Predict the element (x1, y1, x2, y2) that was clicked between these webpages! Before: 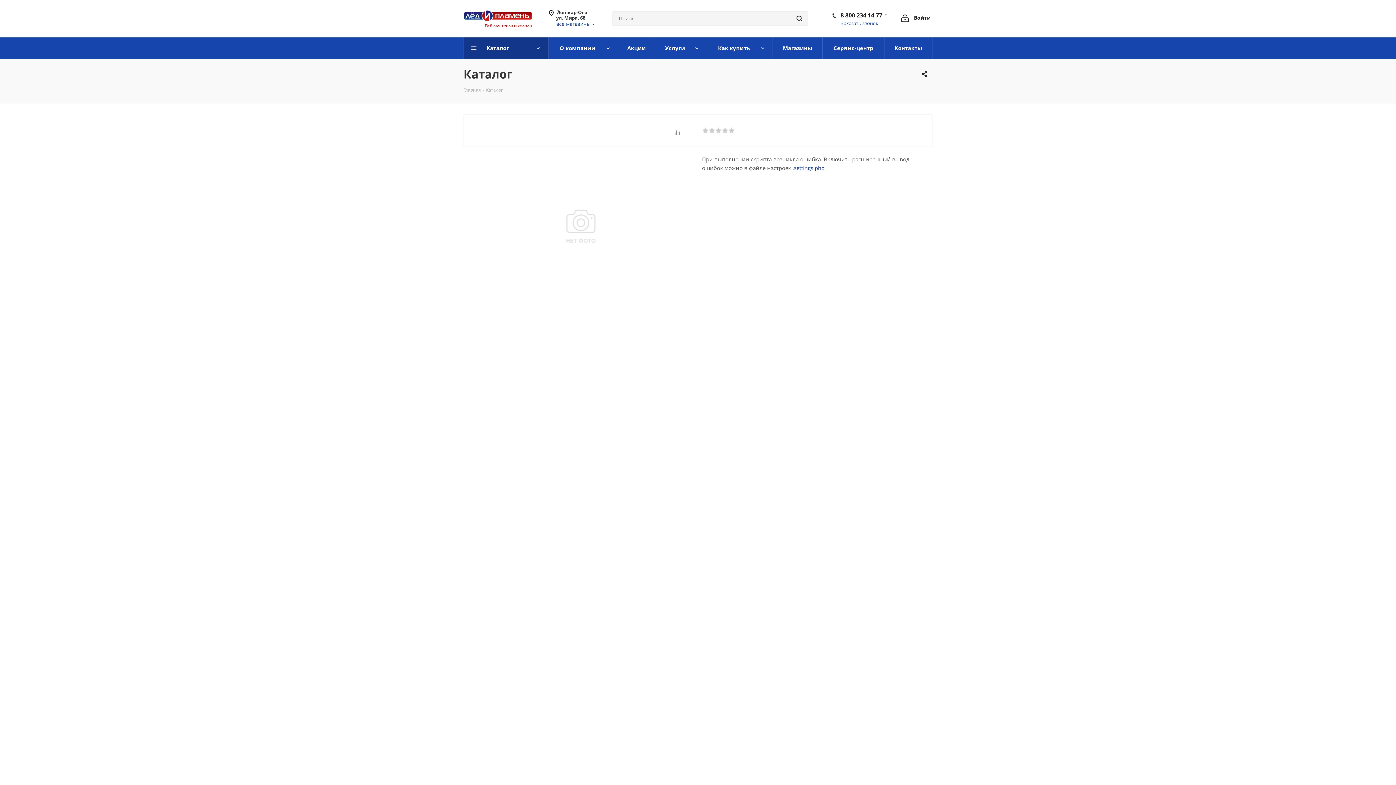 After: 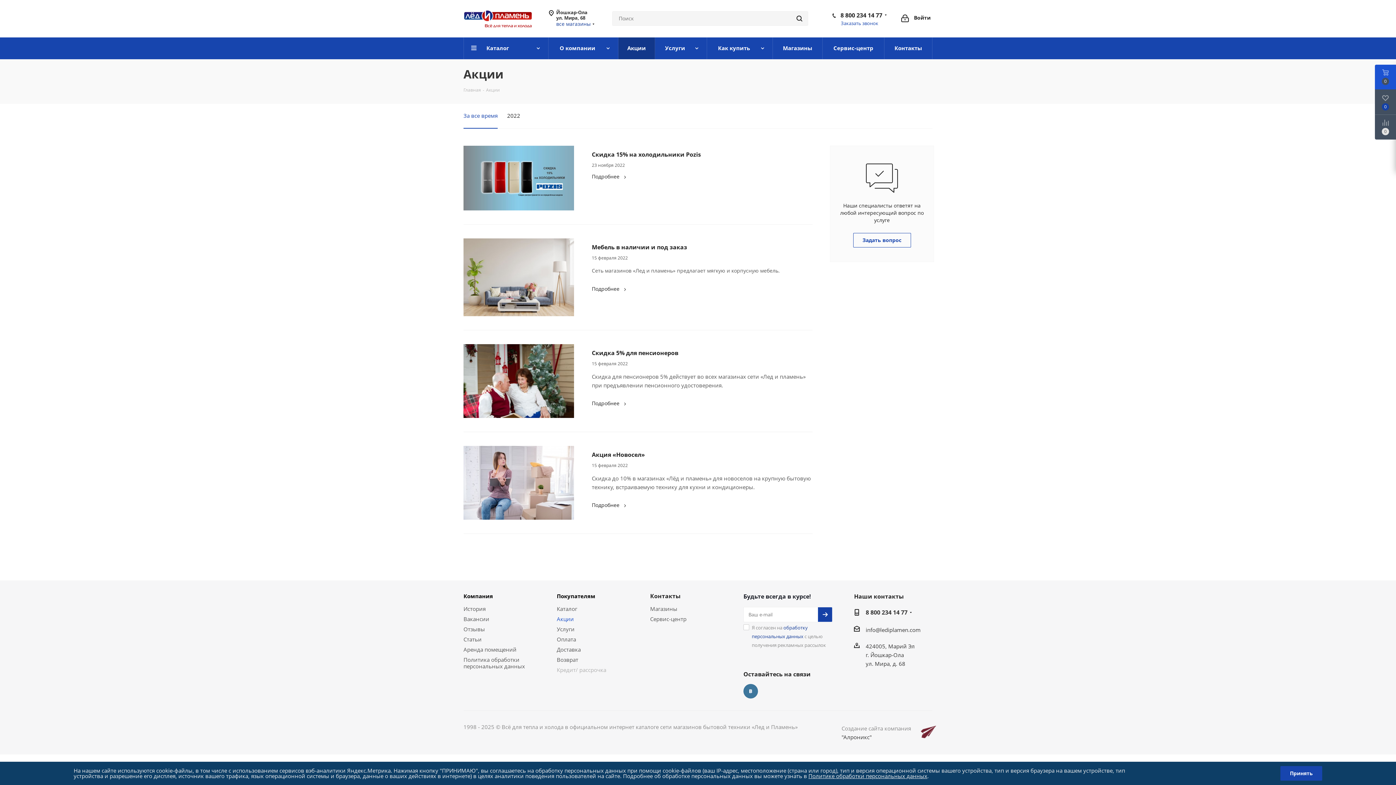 Action: label: Акции bbox: (618, 37, 655, 59)